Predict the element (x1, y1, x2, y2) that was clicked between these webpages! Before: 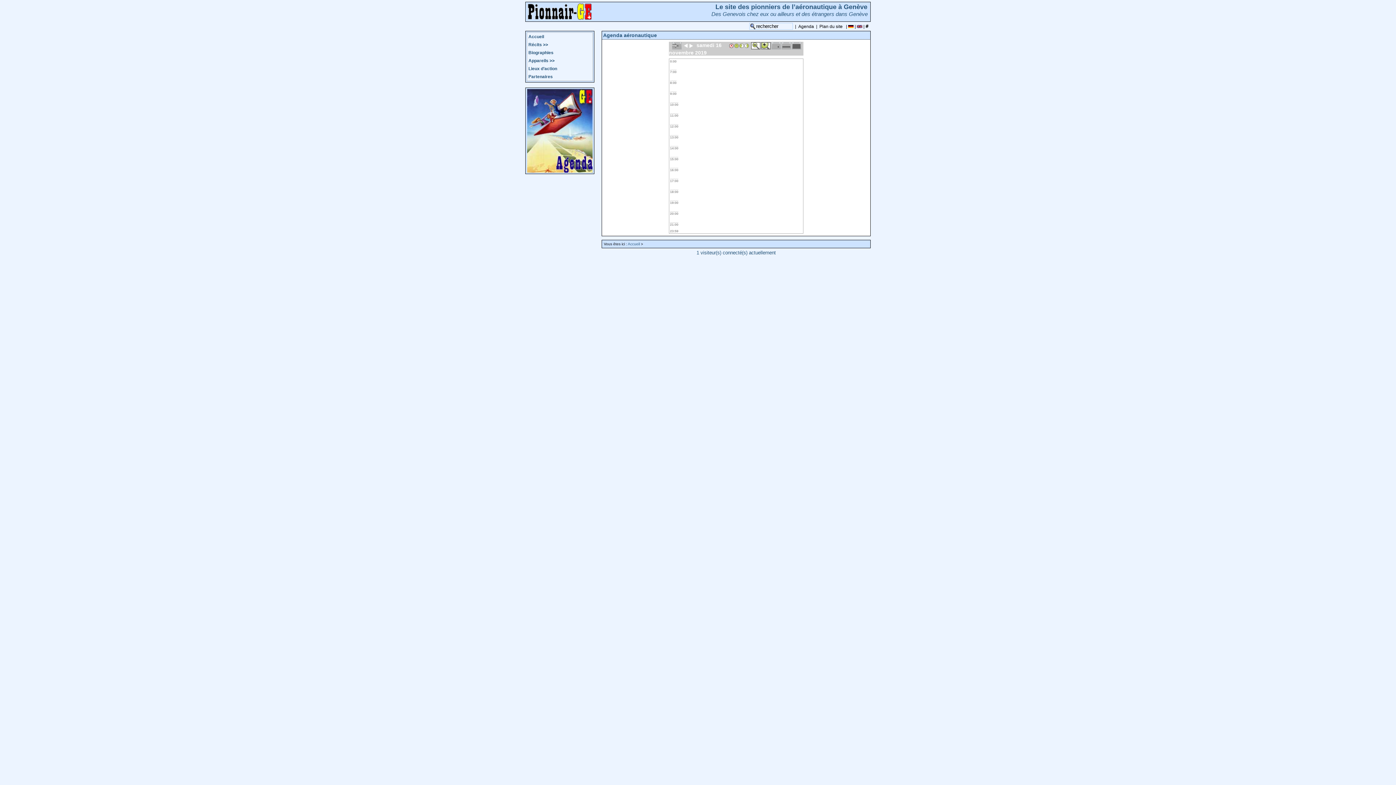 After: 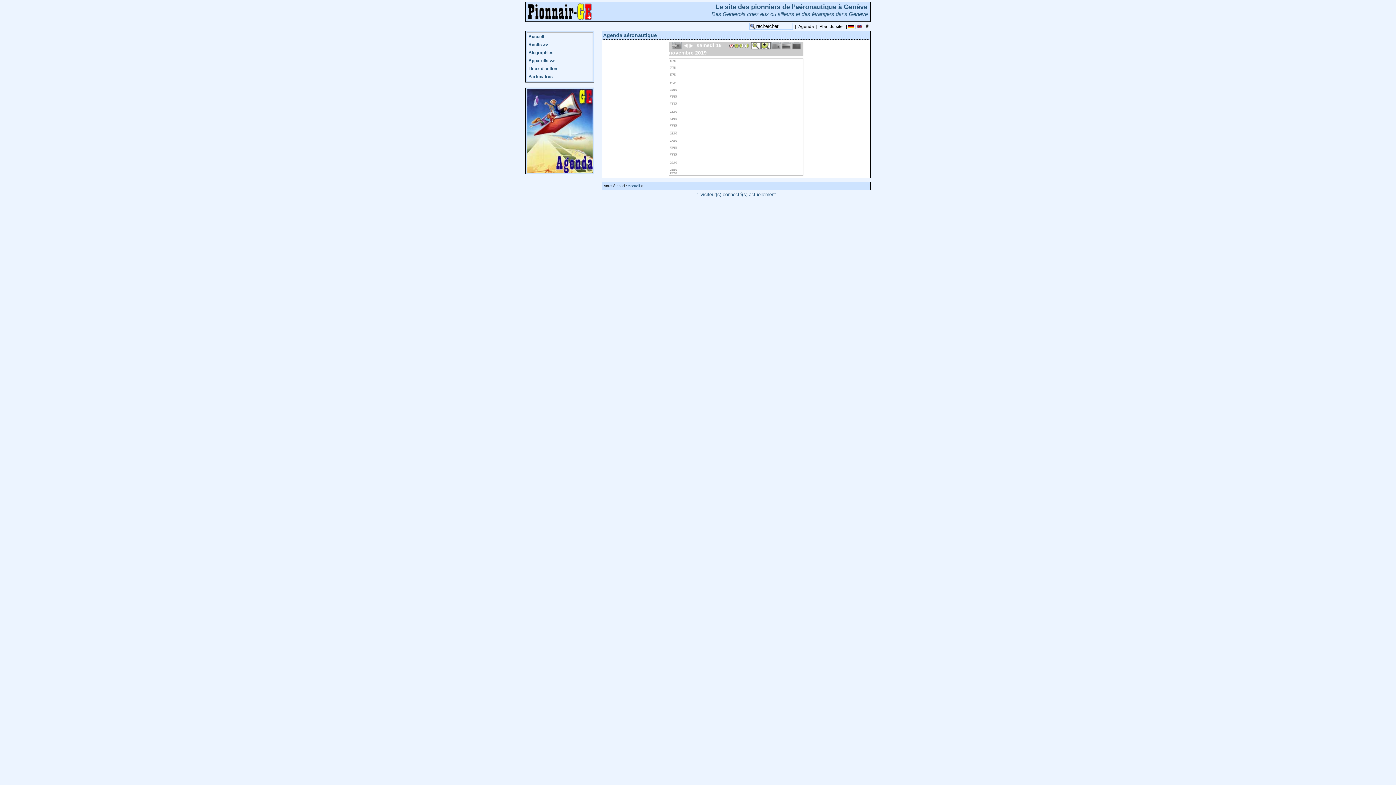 Action: bbox: (750, 42, 761, 48)